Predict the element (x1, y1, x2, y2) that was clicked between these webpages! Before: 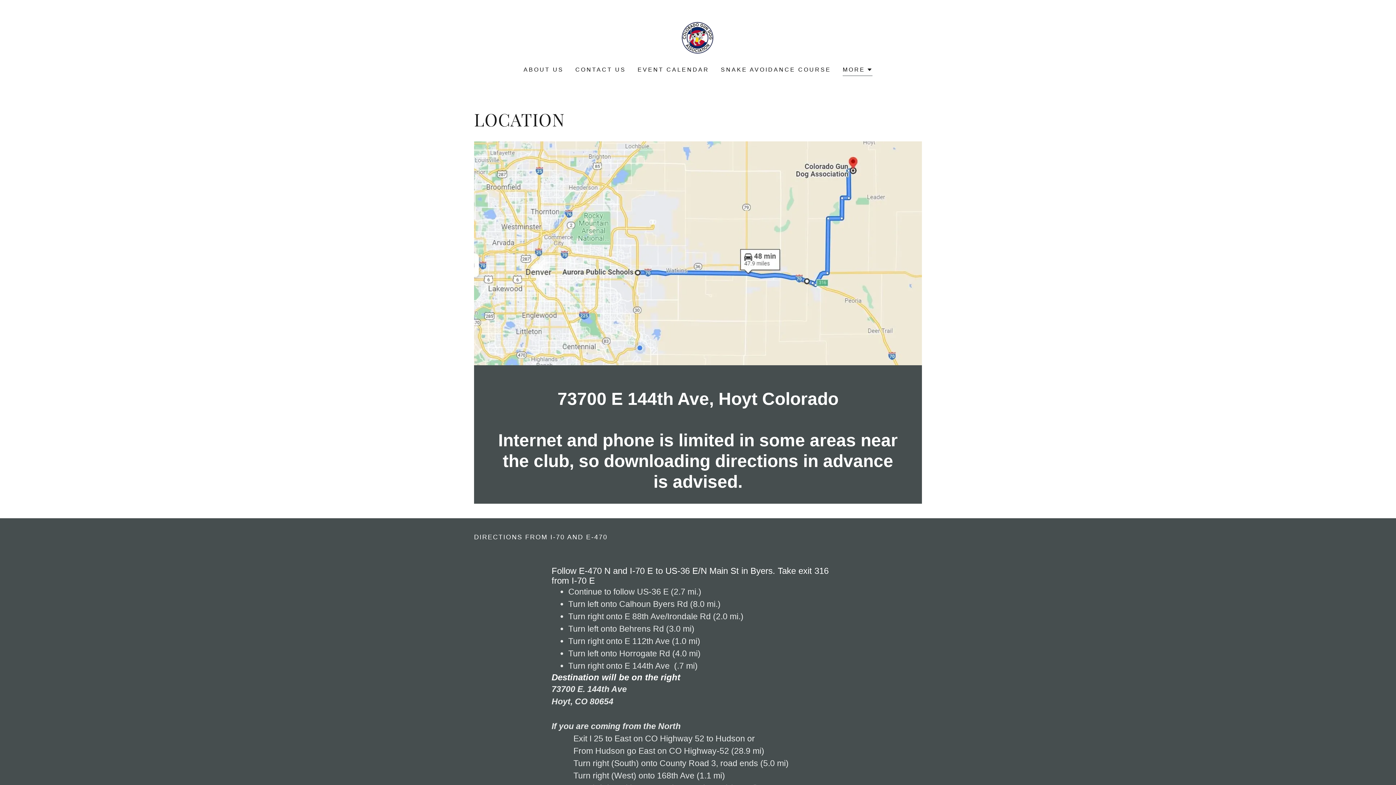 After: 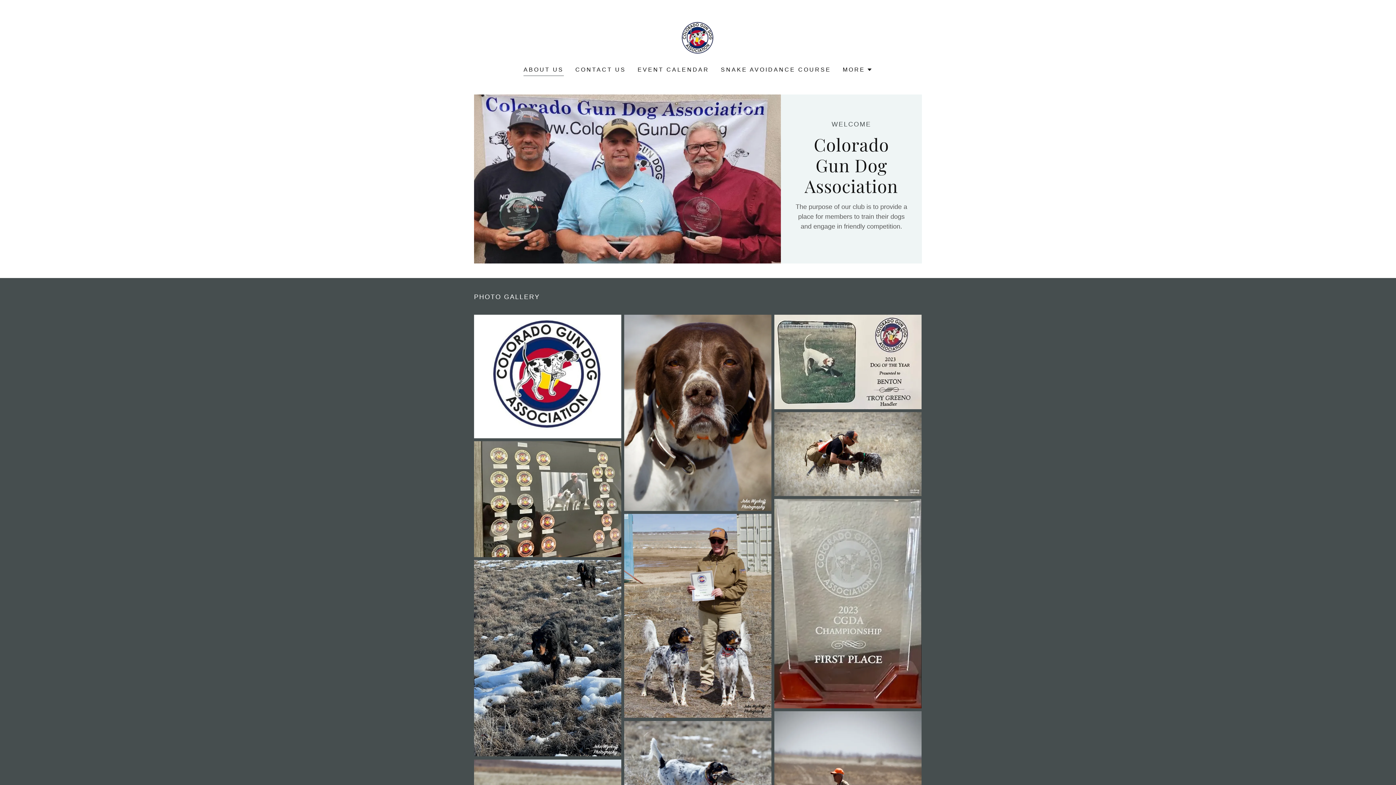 Action: bbox: (521, 63, 566, 76) label: ABOUT US